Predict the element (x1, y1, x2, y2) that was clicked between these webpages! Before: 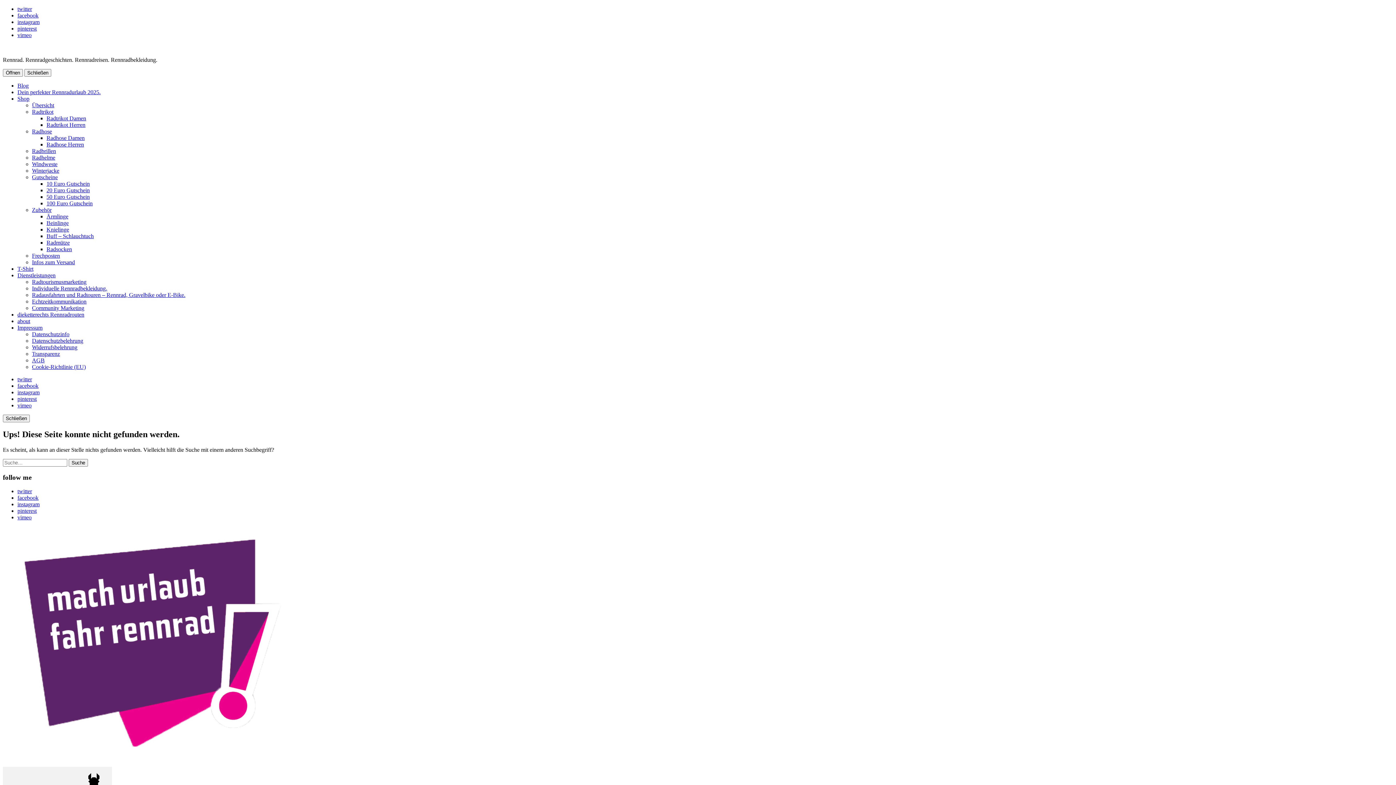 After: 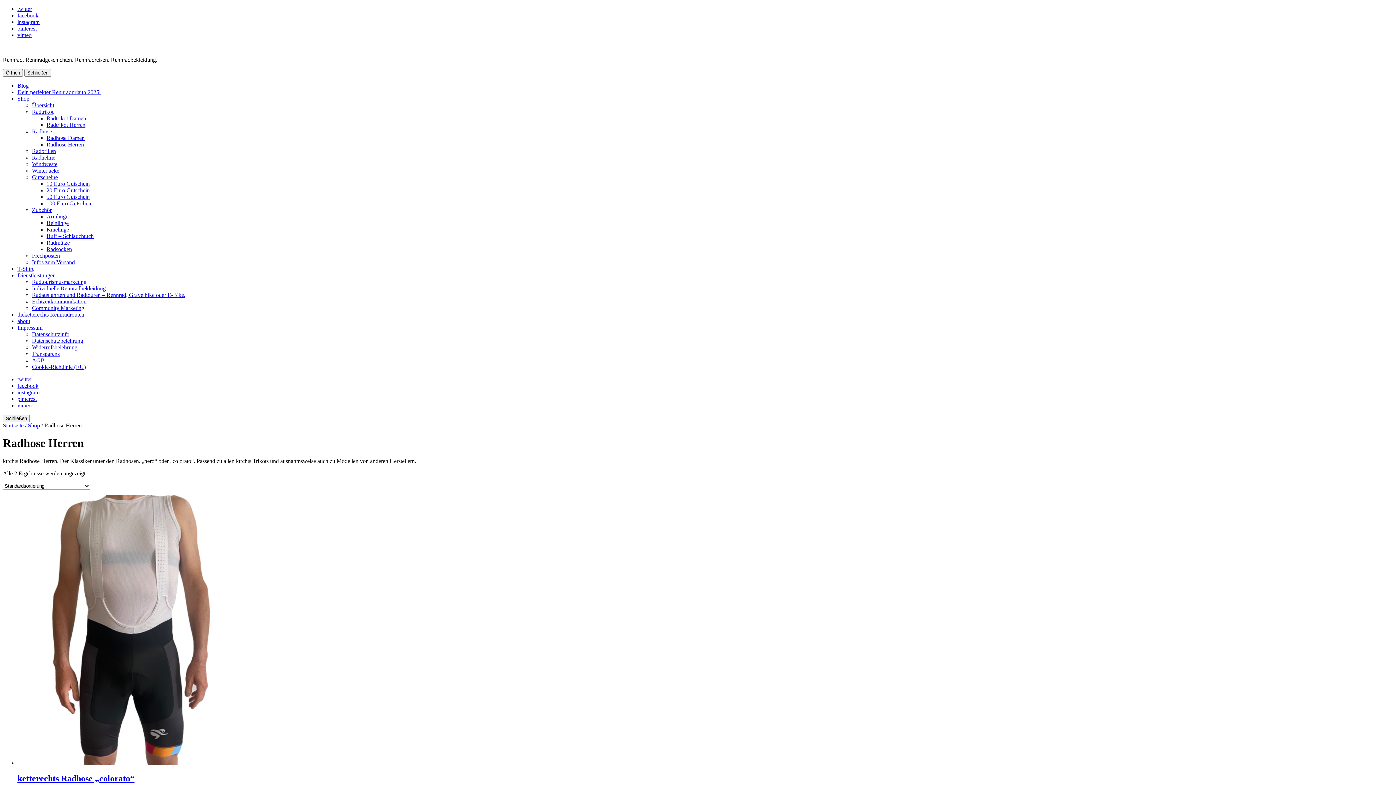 Action: bbox: (46, 141, 84, 147) label: Radhose Herren